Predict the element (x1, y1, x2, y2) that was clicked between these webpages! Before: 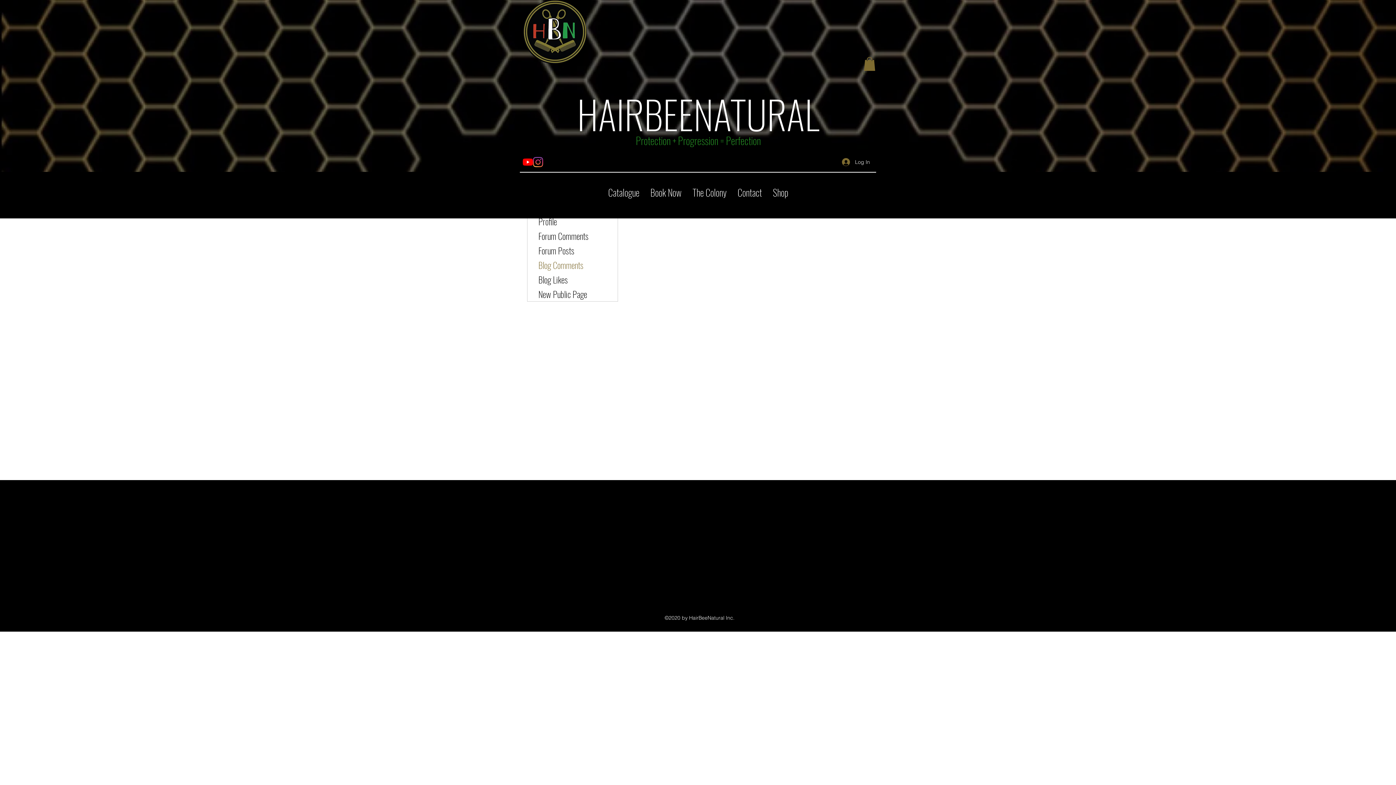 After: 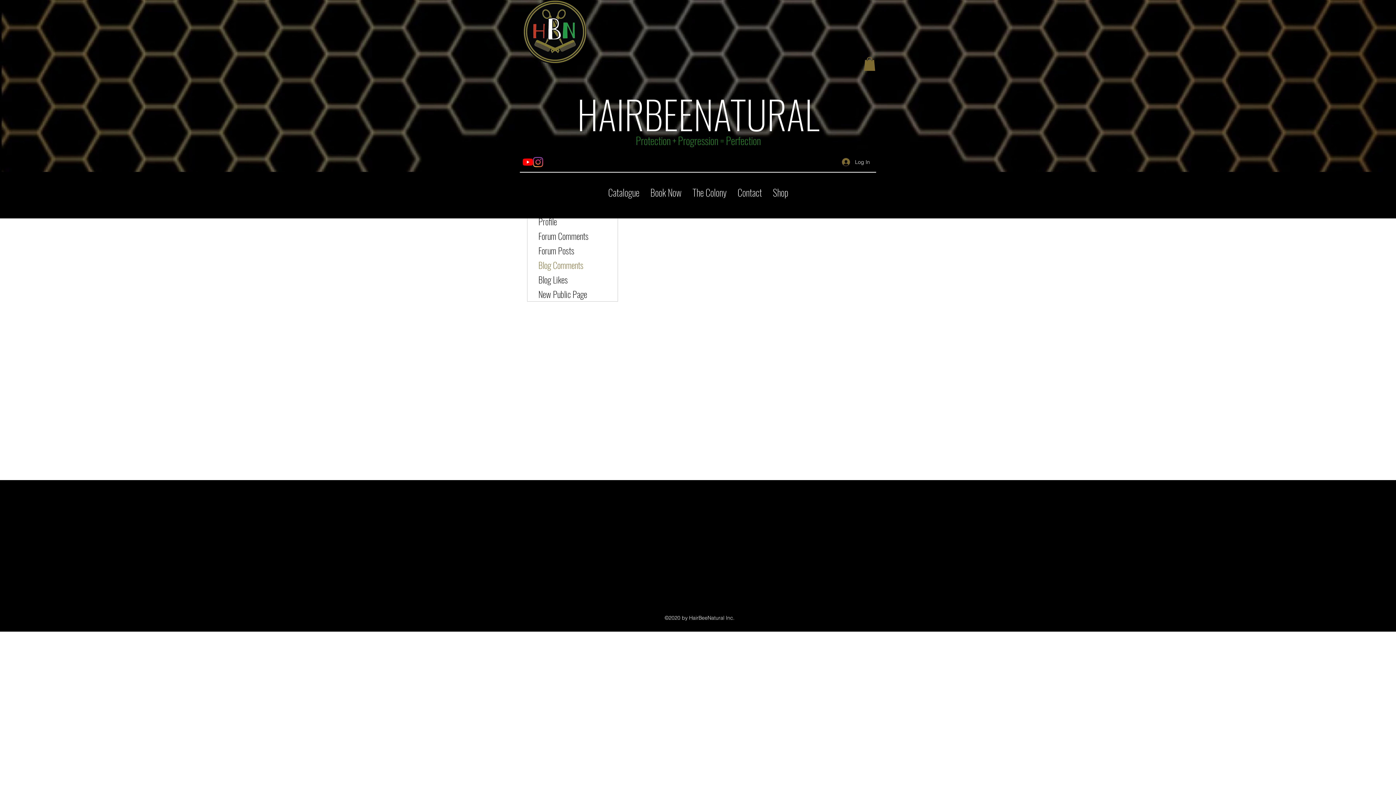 Action: bbox: (864, 57, 875, 70)